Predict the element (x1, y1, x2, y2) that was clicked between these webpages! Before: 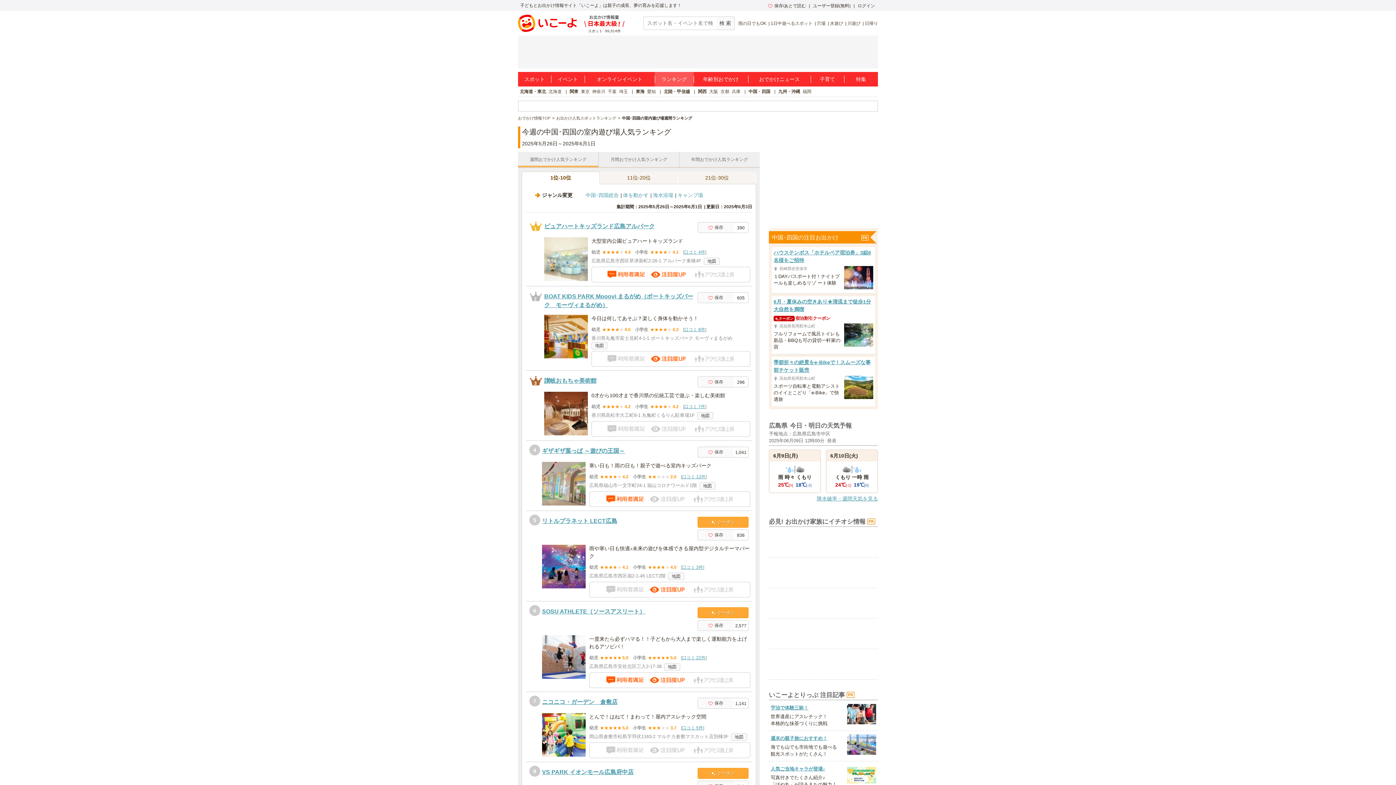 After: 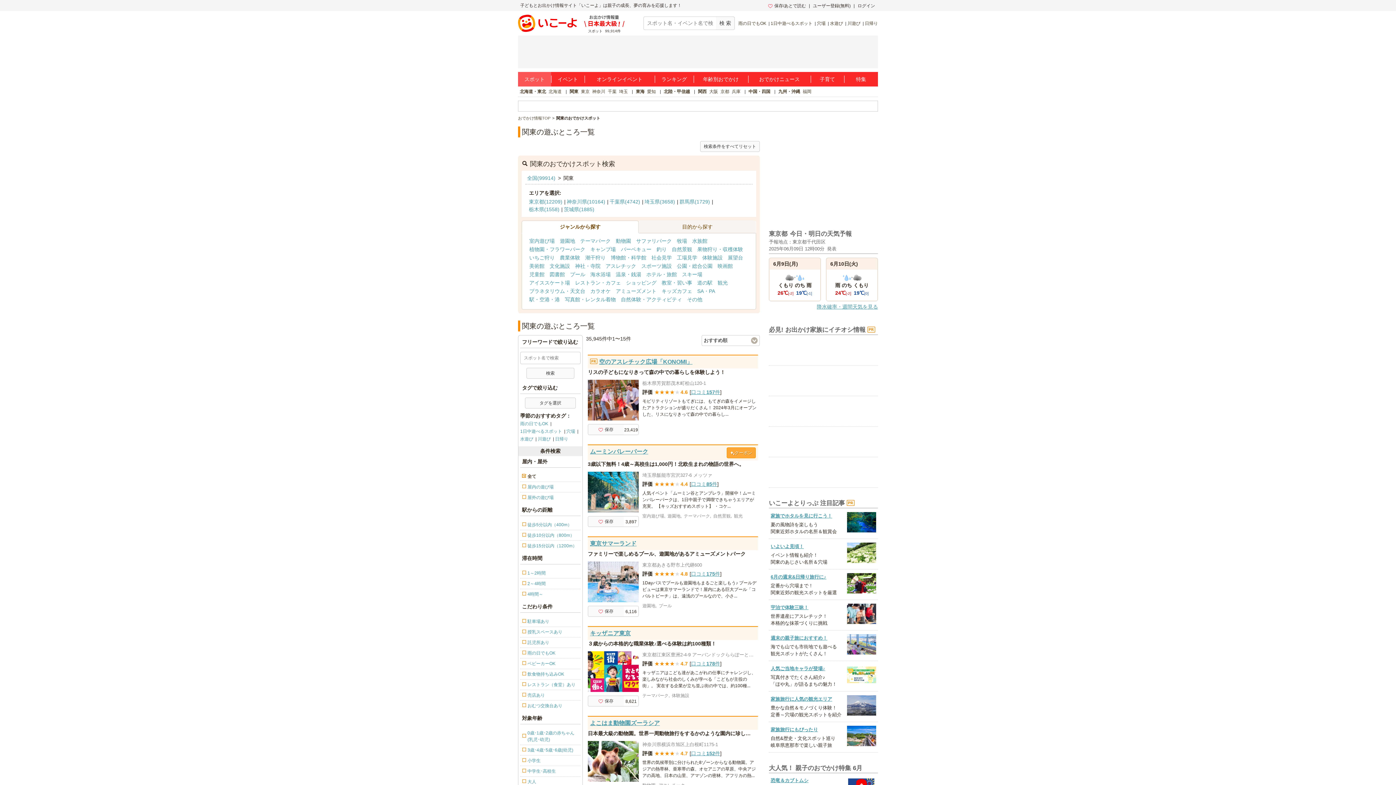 Action: bbox: (569, 89, 578, 94) label: 関東